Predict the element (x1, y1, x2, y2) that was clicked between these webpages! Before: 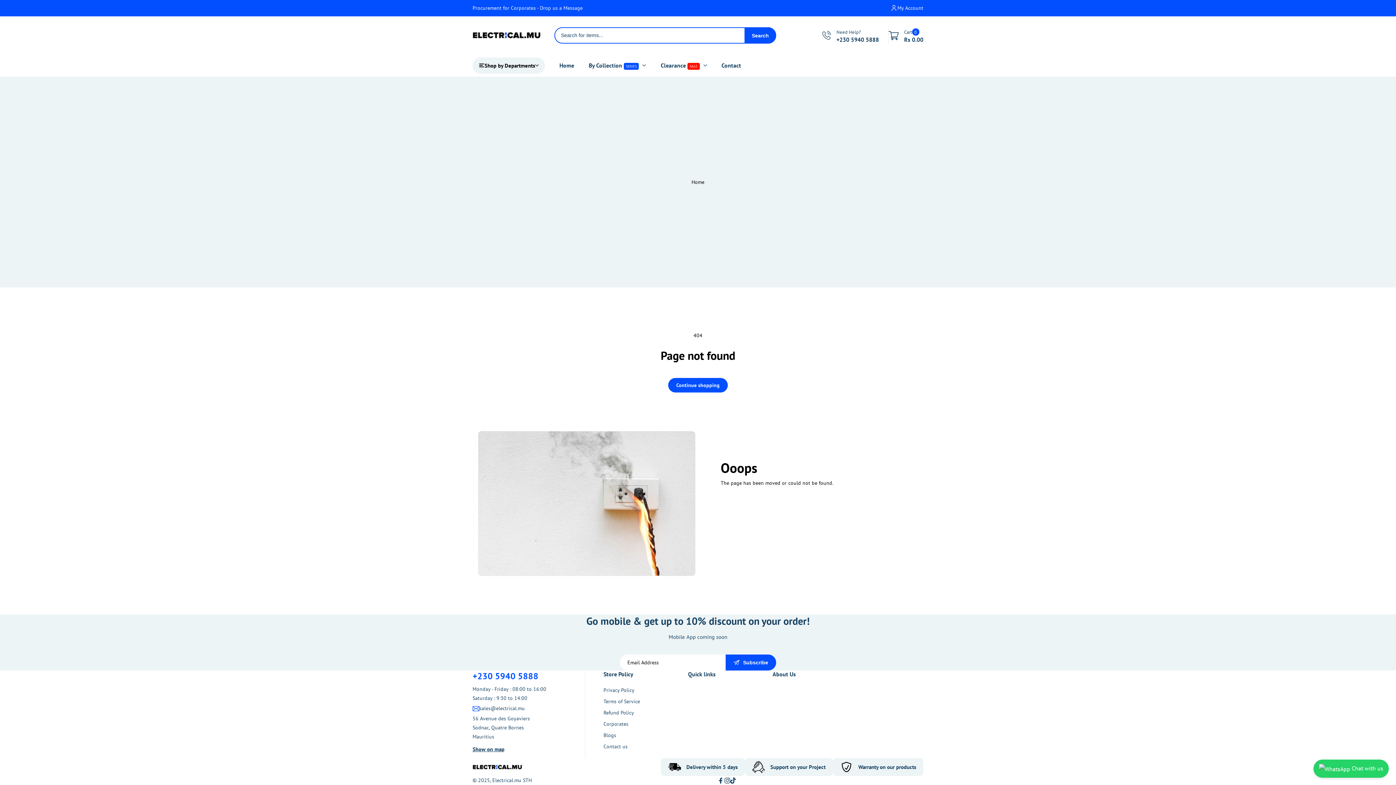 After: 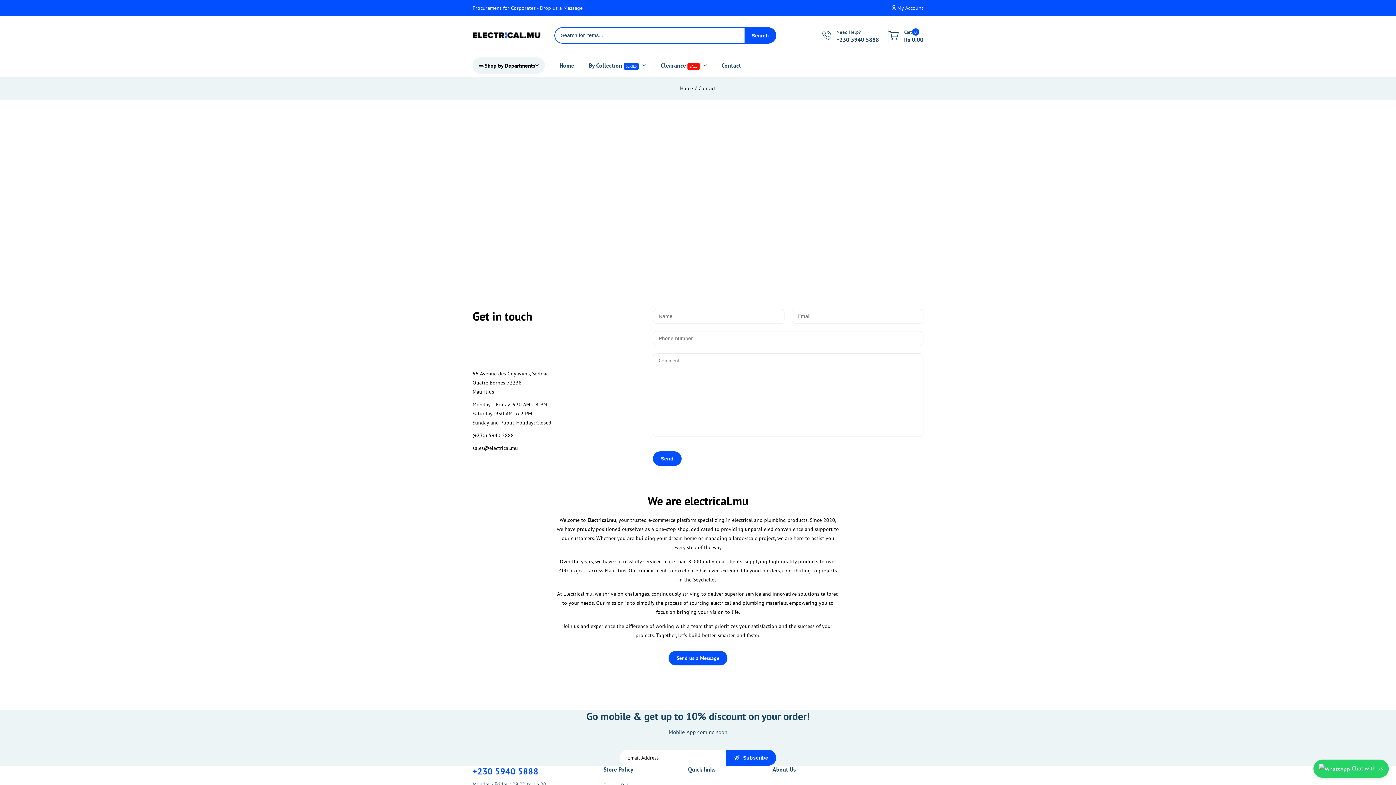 Action: label: Contact bbox: (714, 54, 748, 76)